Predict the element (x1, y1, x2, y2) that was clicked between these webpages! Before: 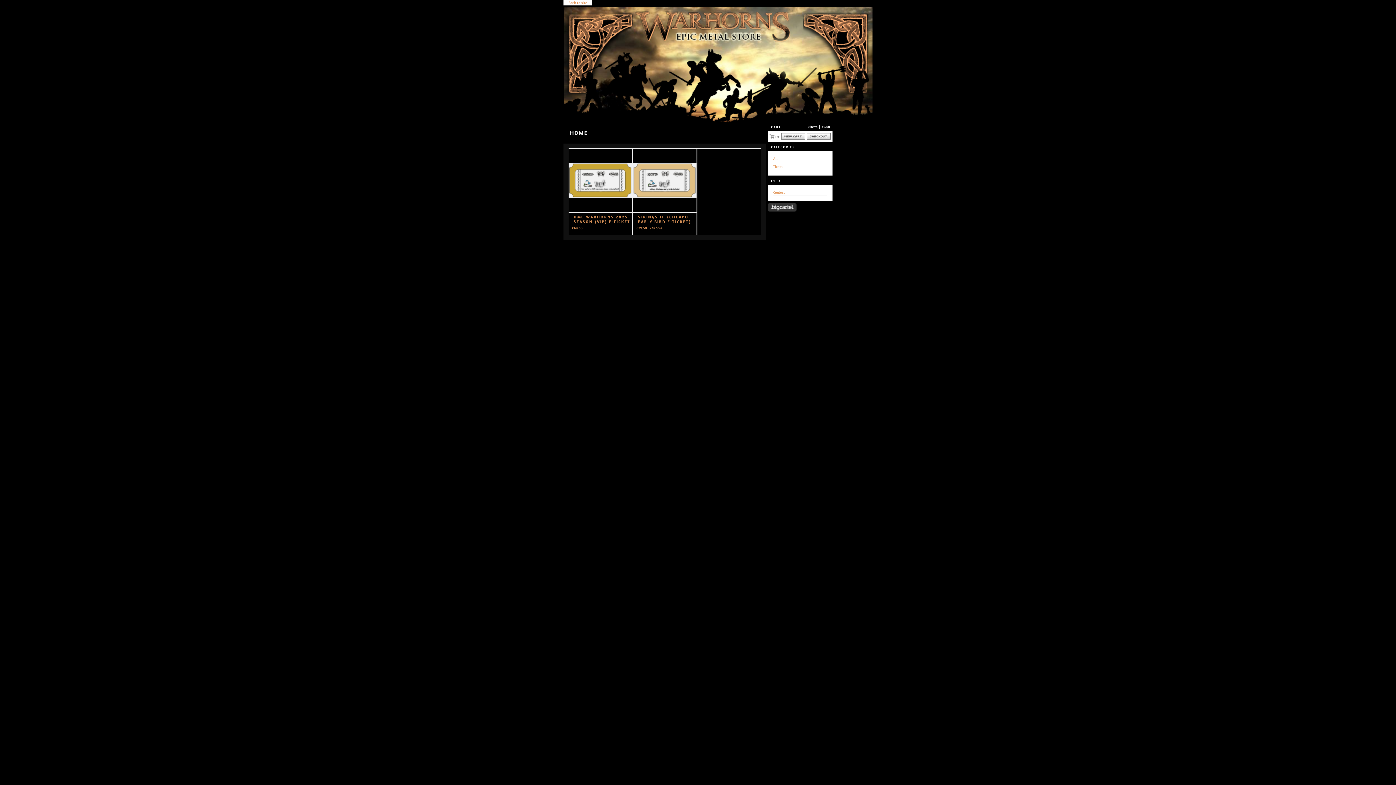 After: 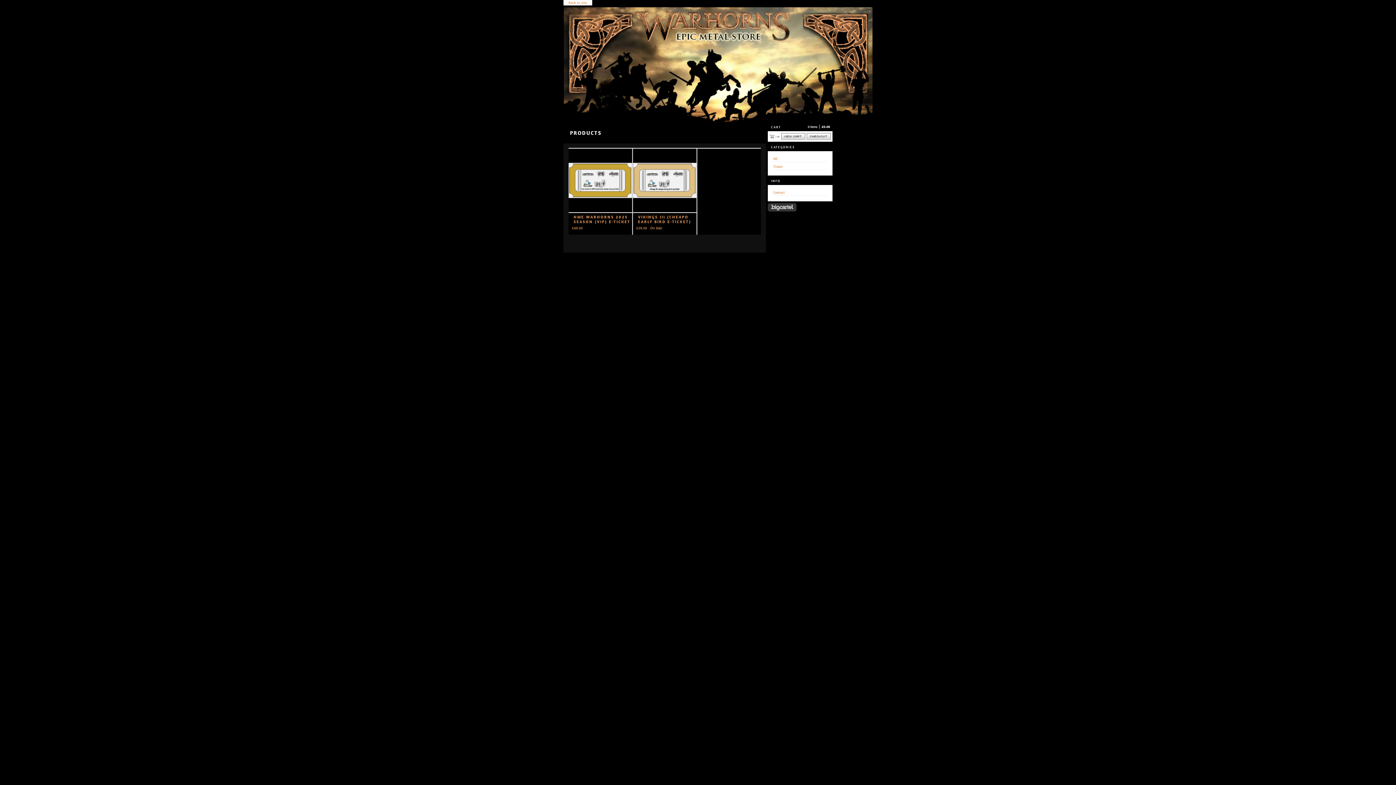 Action: bbox: (773, 156, 777, 160) label: All